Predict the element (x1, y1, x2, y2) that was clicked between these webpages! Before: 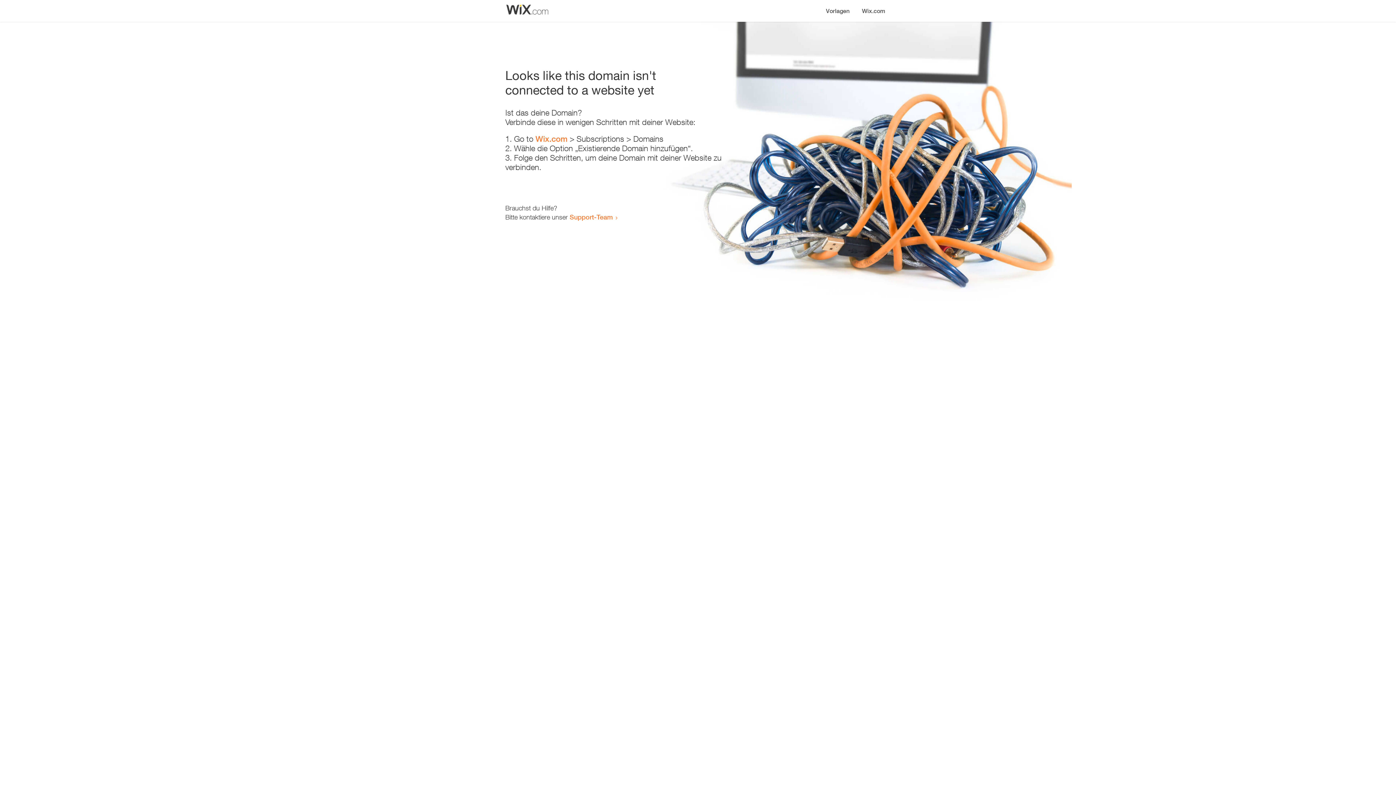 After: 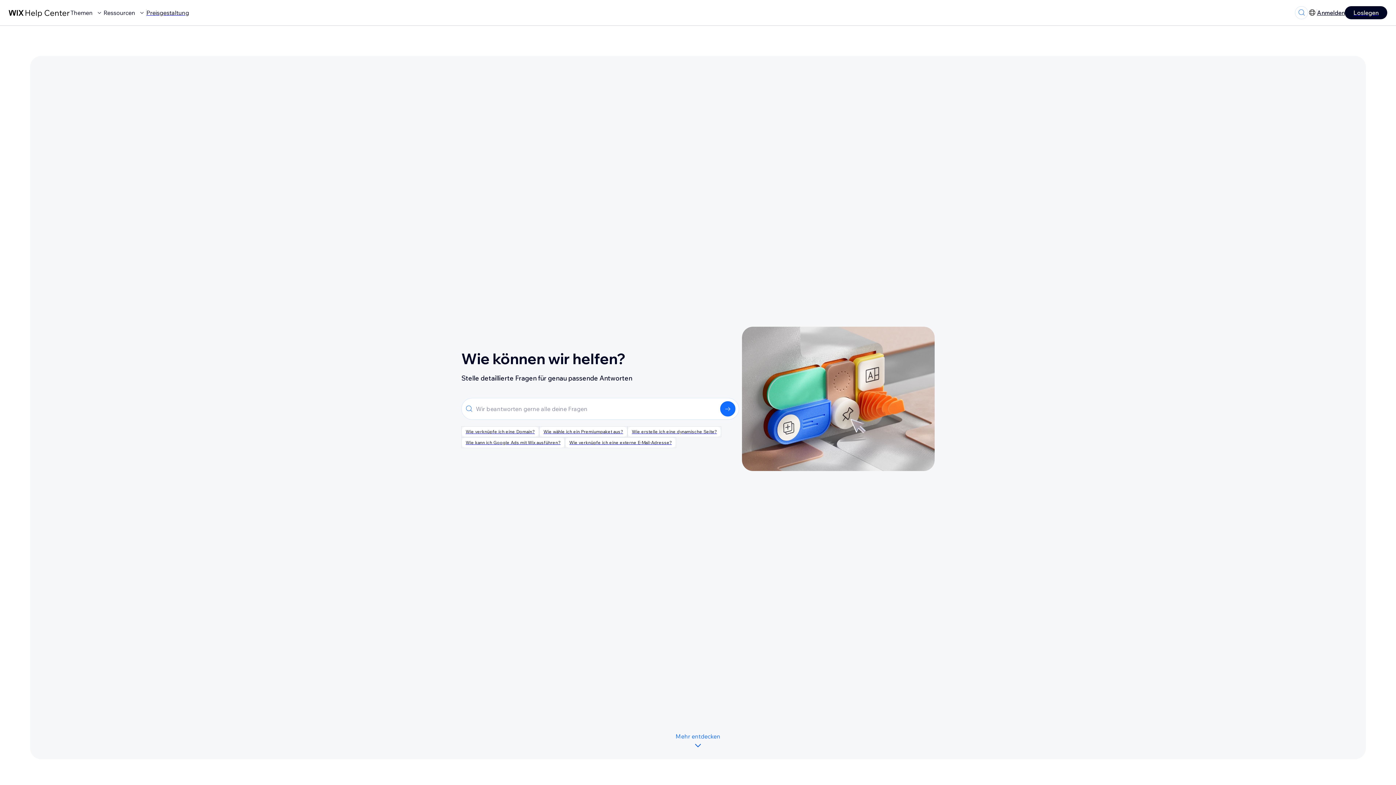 Action: label: Support-Team bbox: (569, 213, 613, 221)